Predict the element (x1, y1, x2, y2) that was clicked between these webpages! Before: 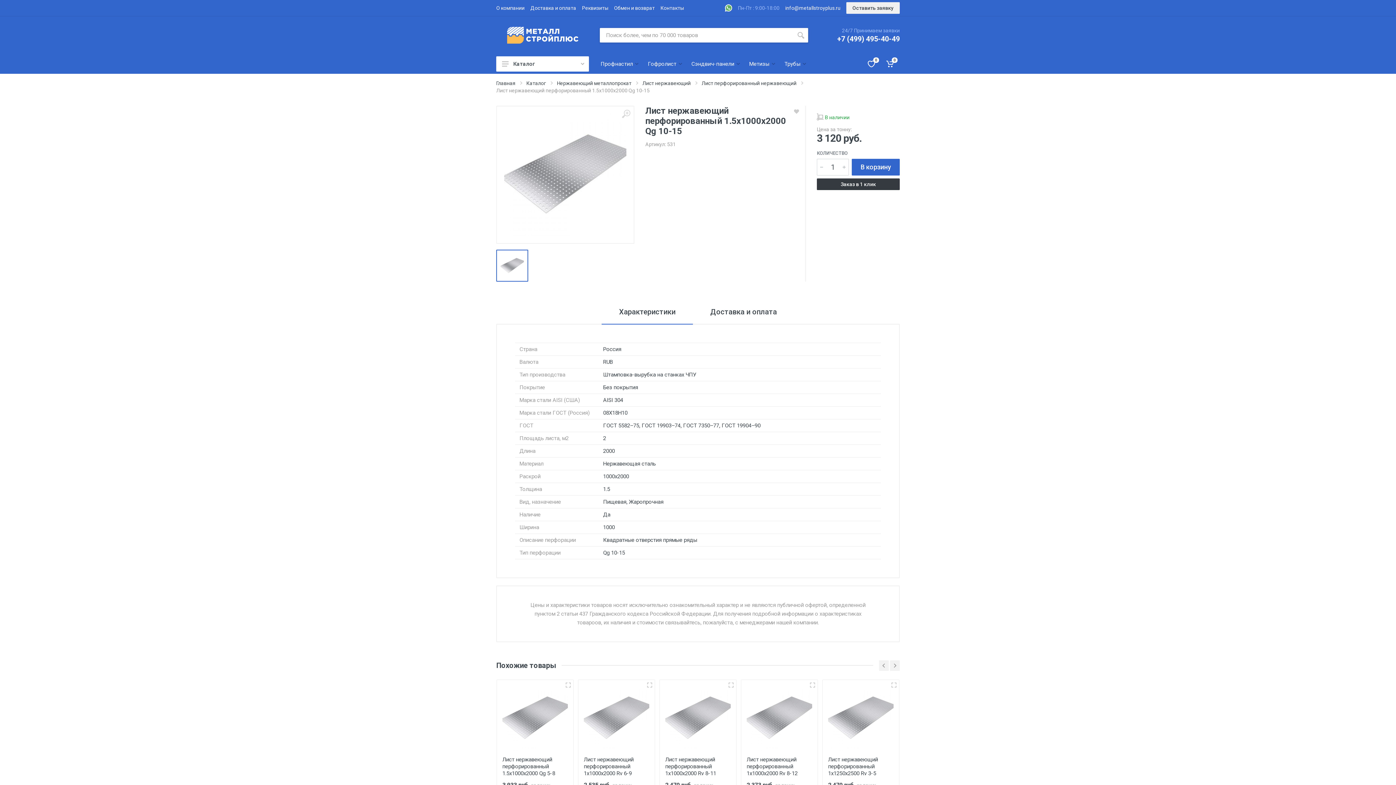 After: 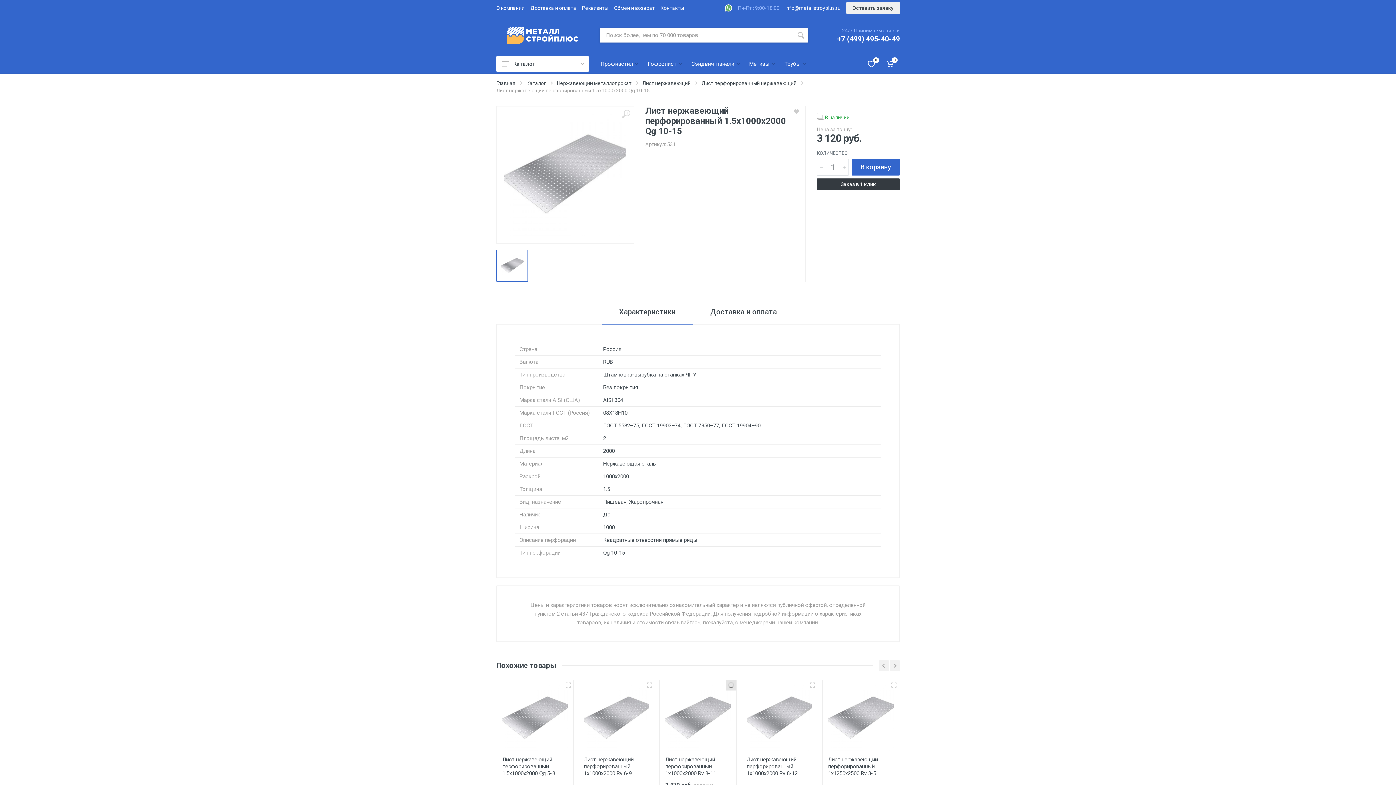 Action: bbox: (725, 679, 736, 690)